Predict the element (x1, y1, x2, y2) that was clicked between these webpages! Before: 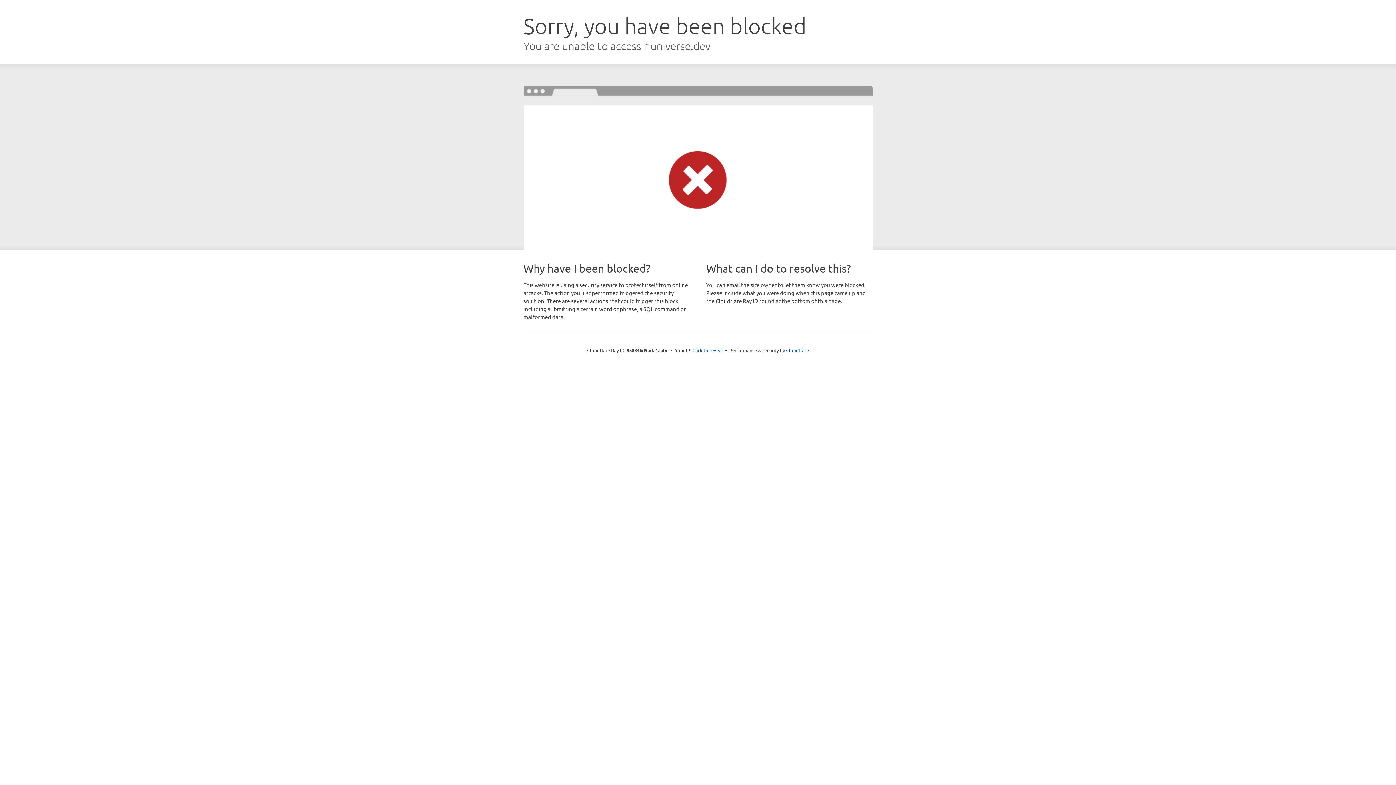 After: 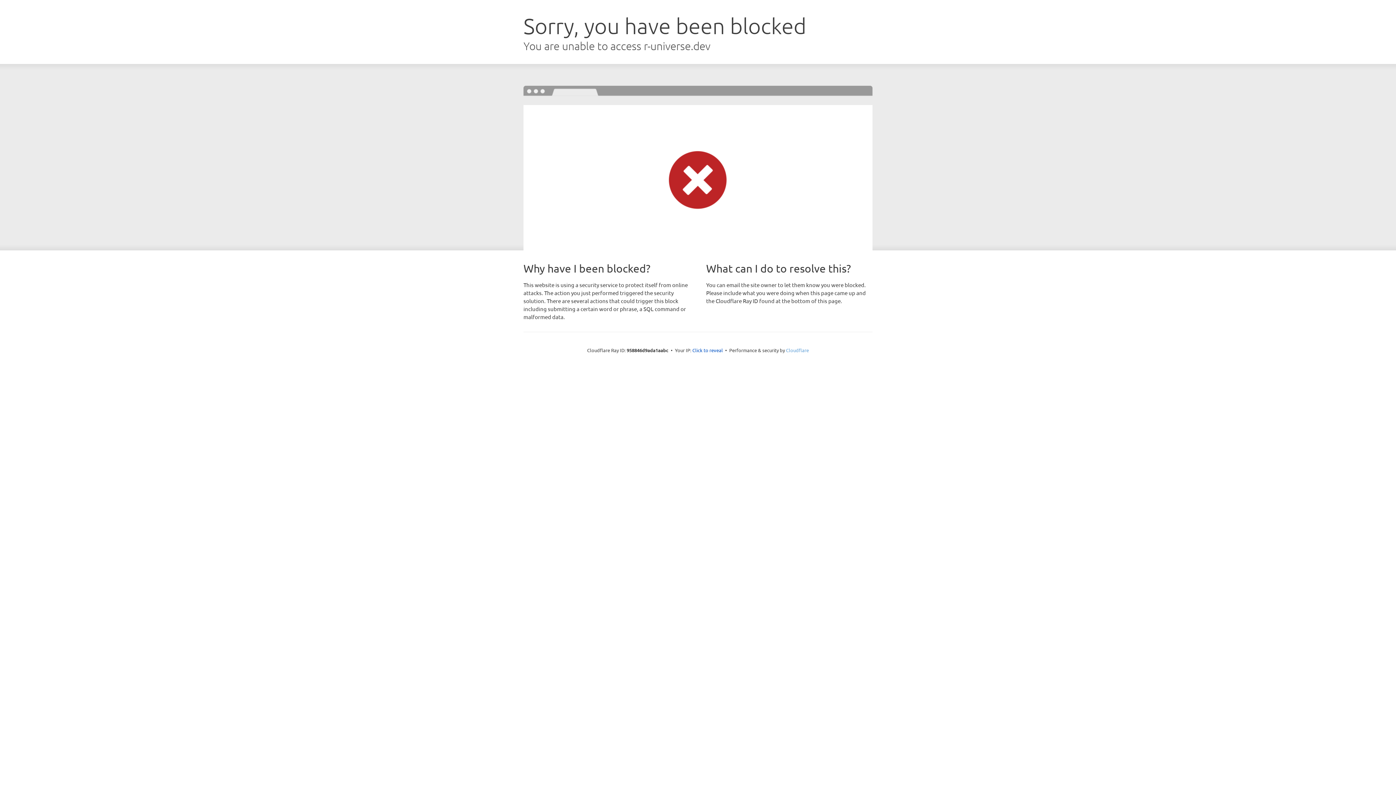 Action: label: Cloudflare bbox: (786, 347, 809, 353)